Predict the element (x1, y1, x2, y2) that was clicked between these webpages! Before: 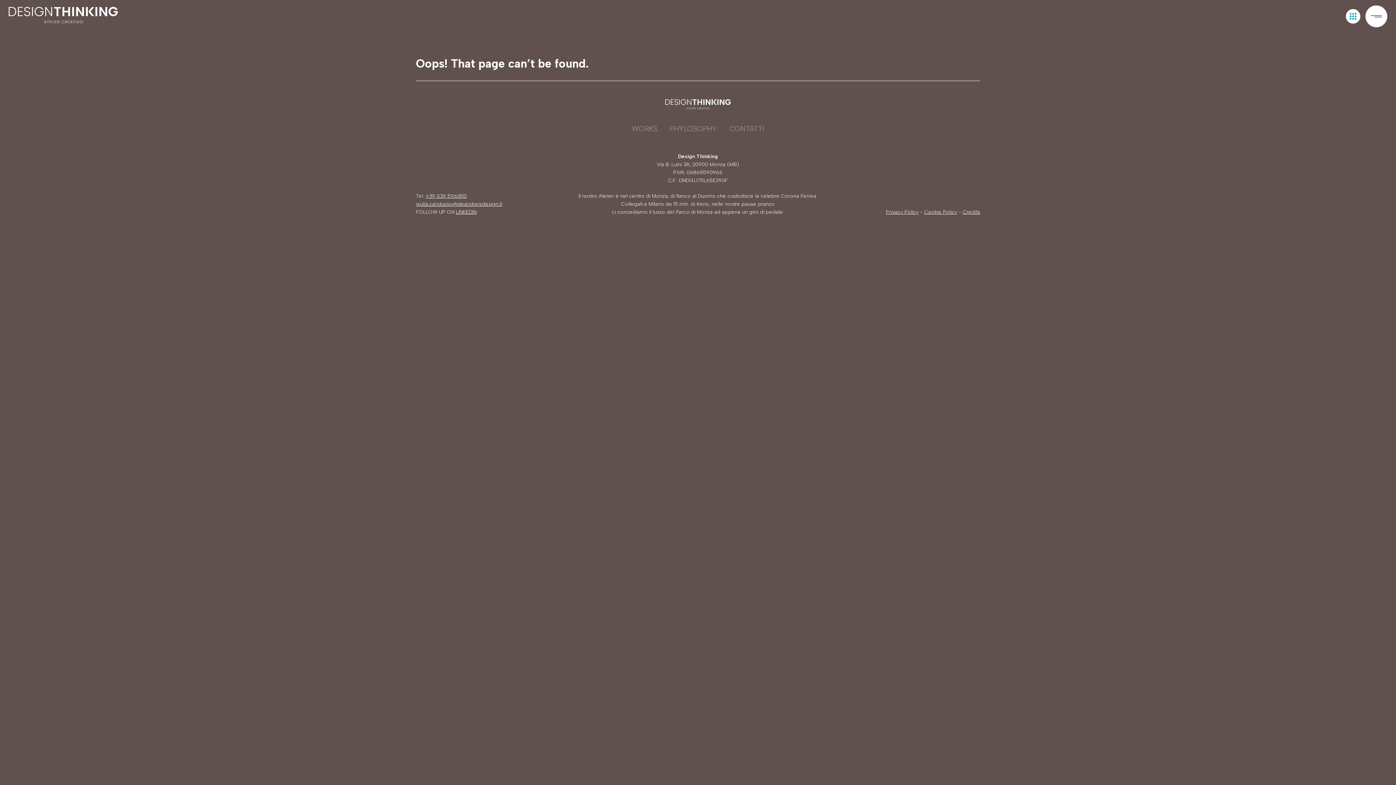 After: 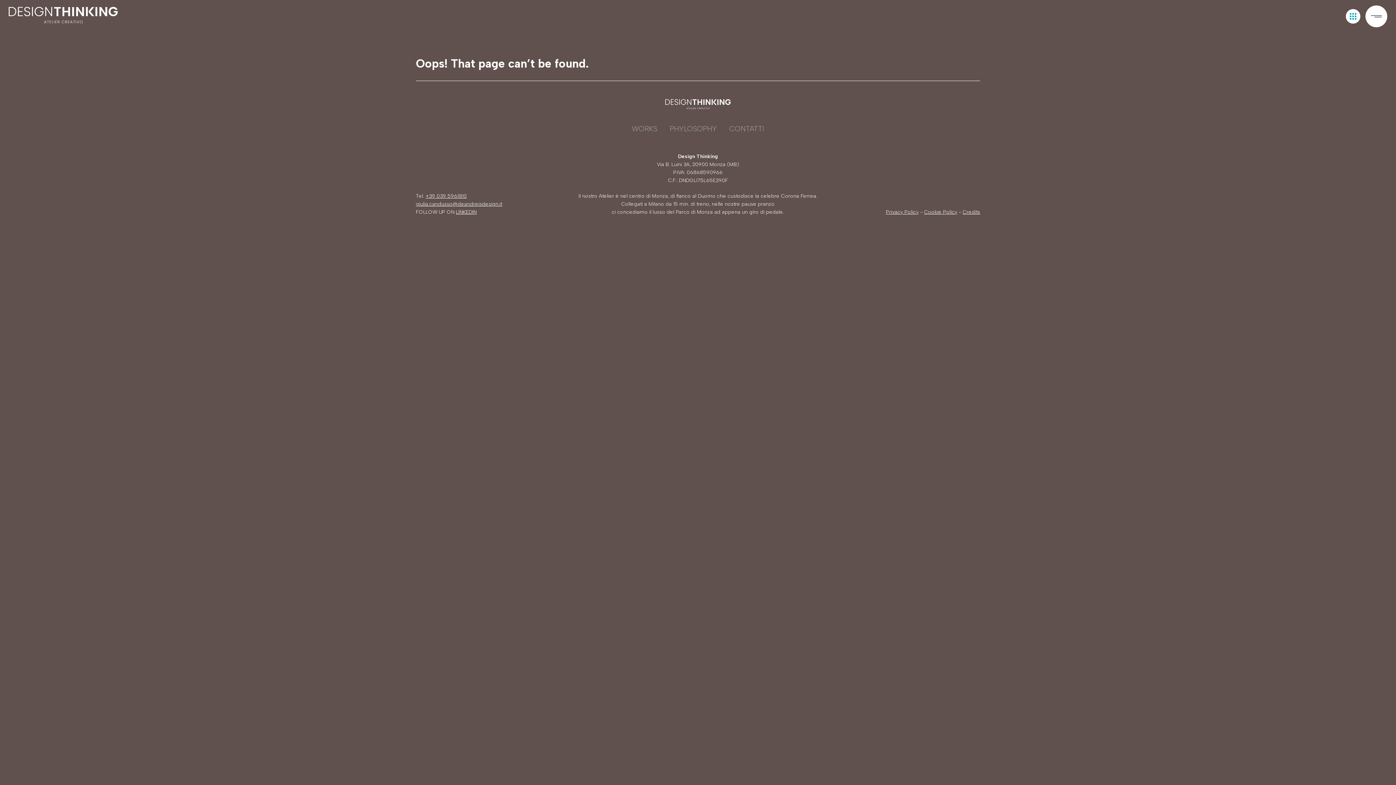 Action: bbox: (962, 209, 980, 215) label: Credits